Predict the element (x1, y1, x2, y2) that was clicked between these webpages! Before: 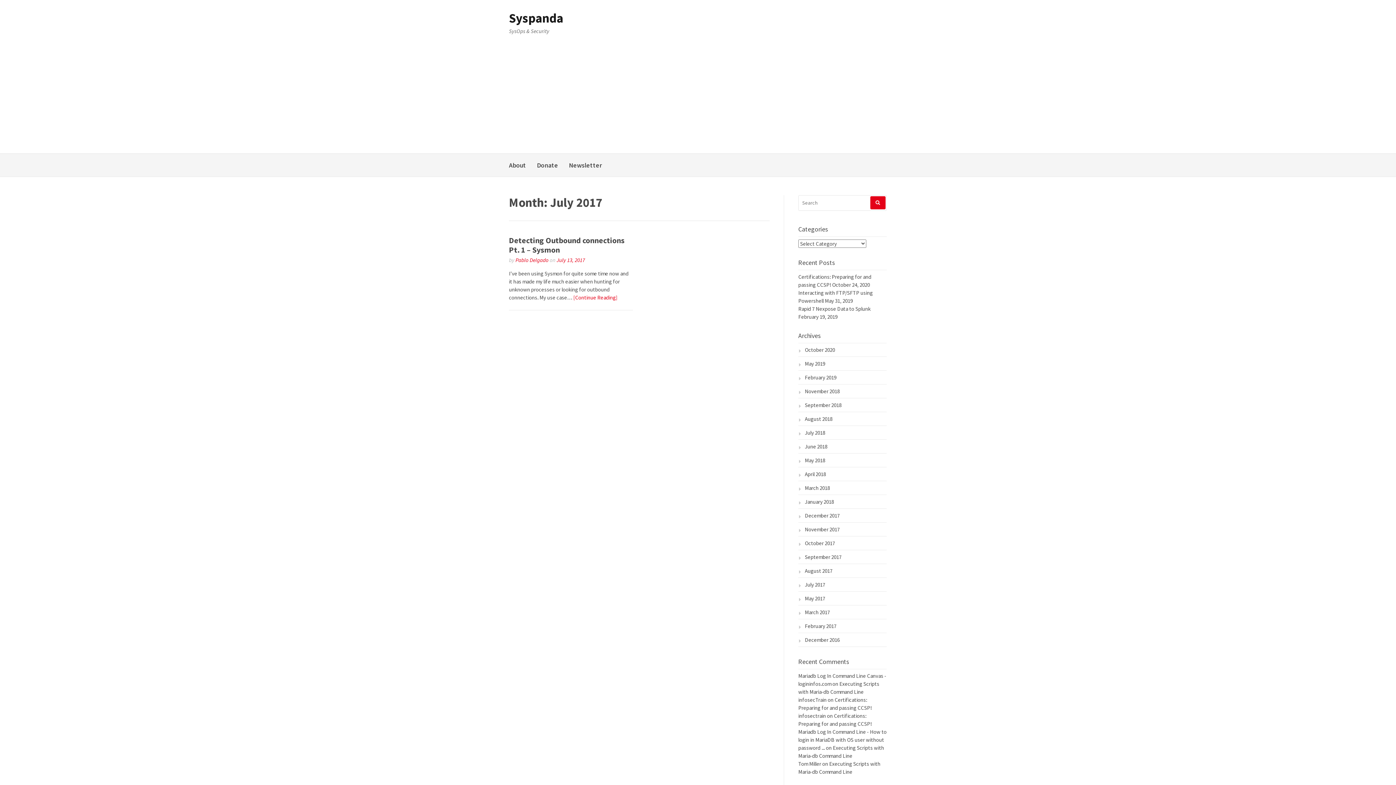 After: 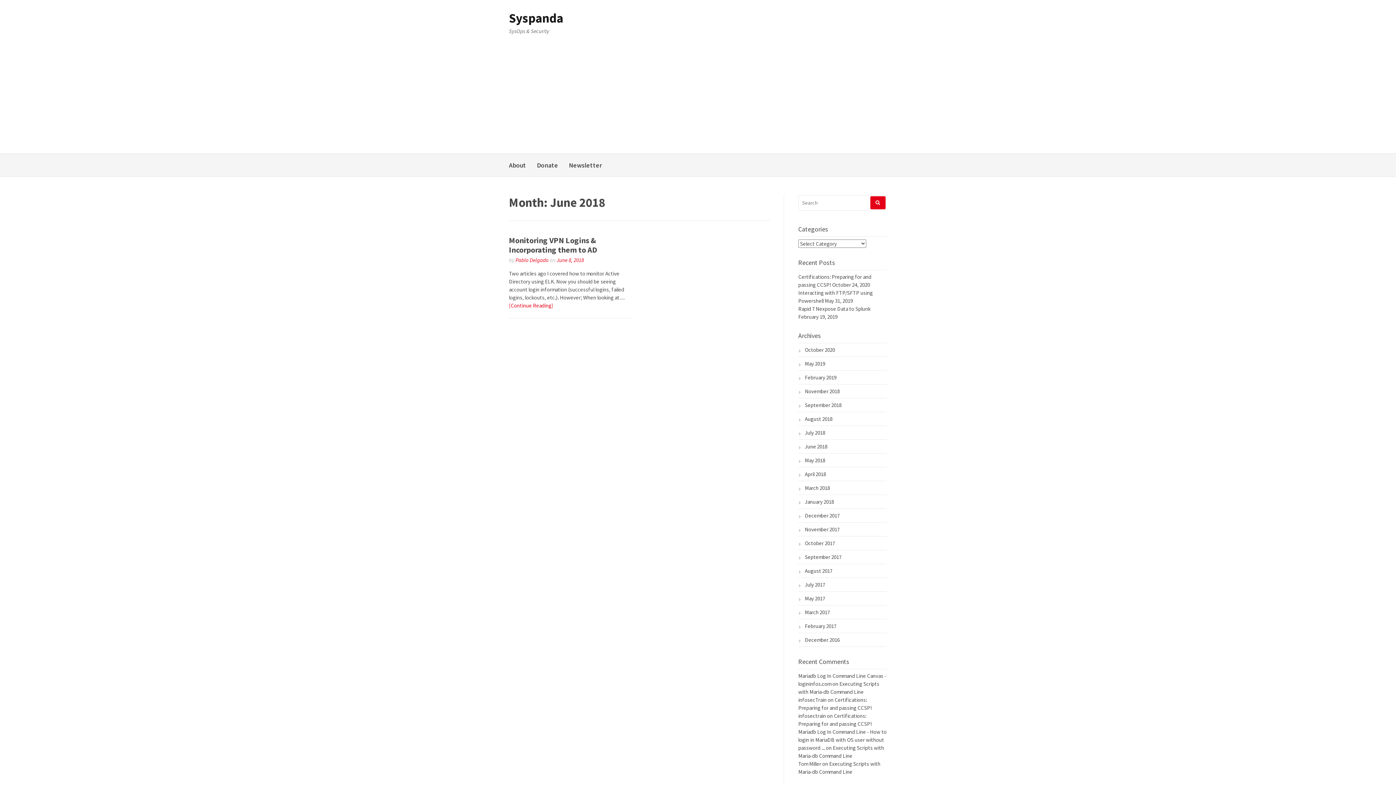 Action: label: June 2018 bbox: (798, 443, 827, 450)